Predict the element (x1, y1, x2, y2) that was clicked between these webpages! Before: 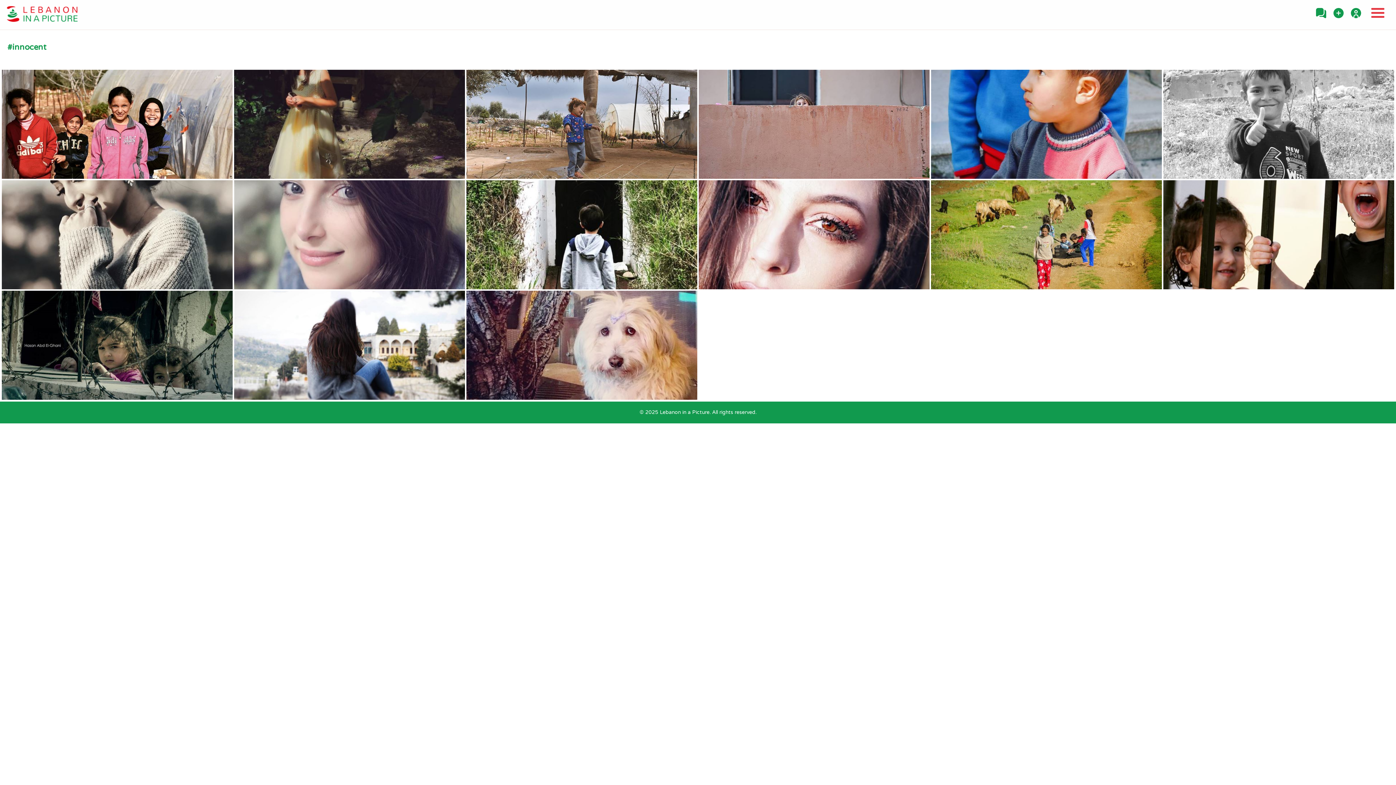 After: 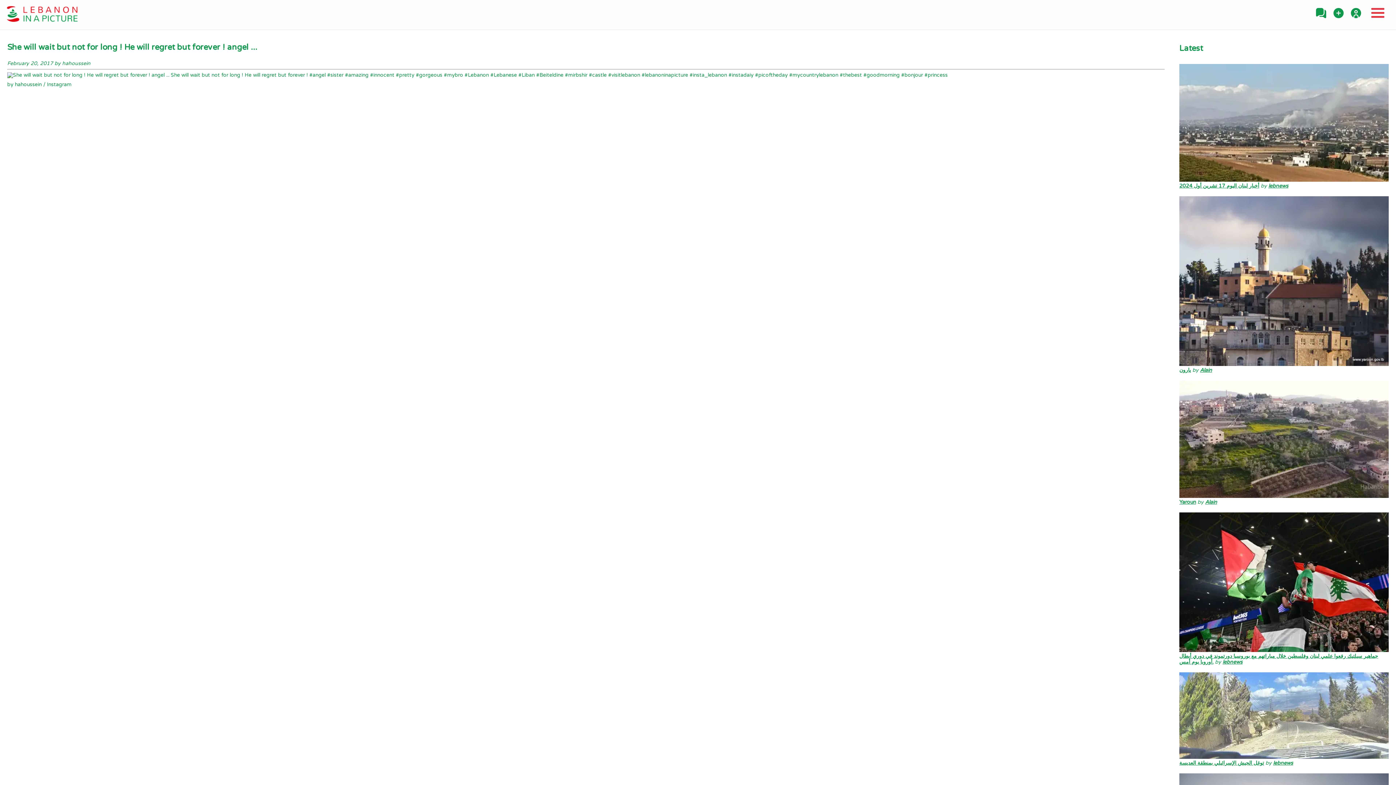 Action: bbox: (234, 395, 465, 401)